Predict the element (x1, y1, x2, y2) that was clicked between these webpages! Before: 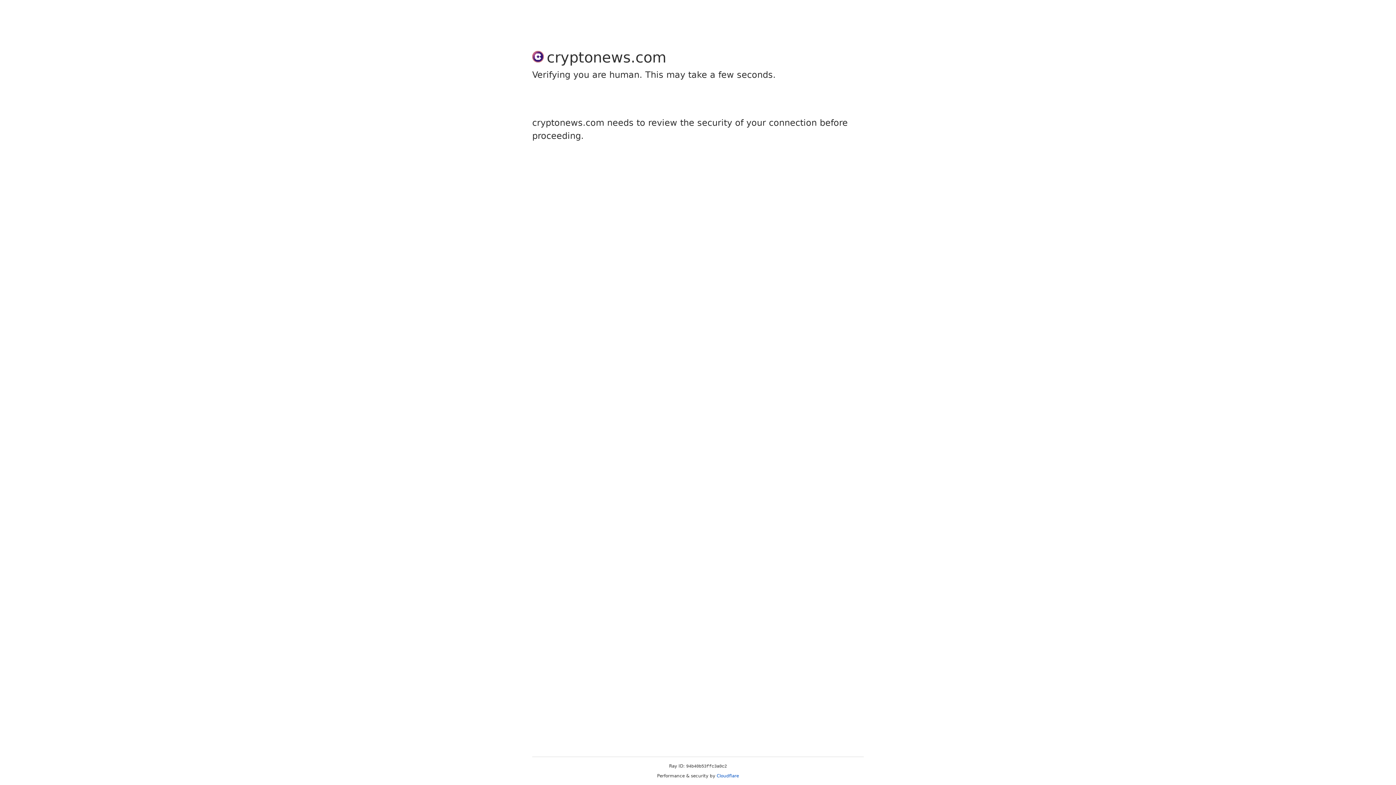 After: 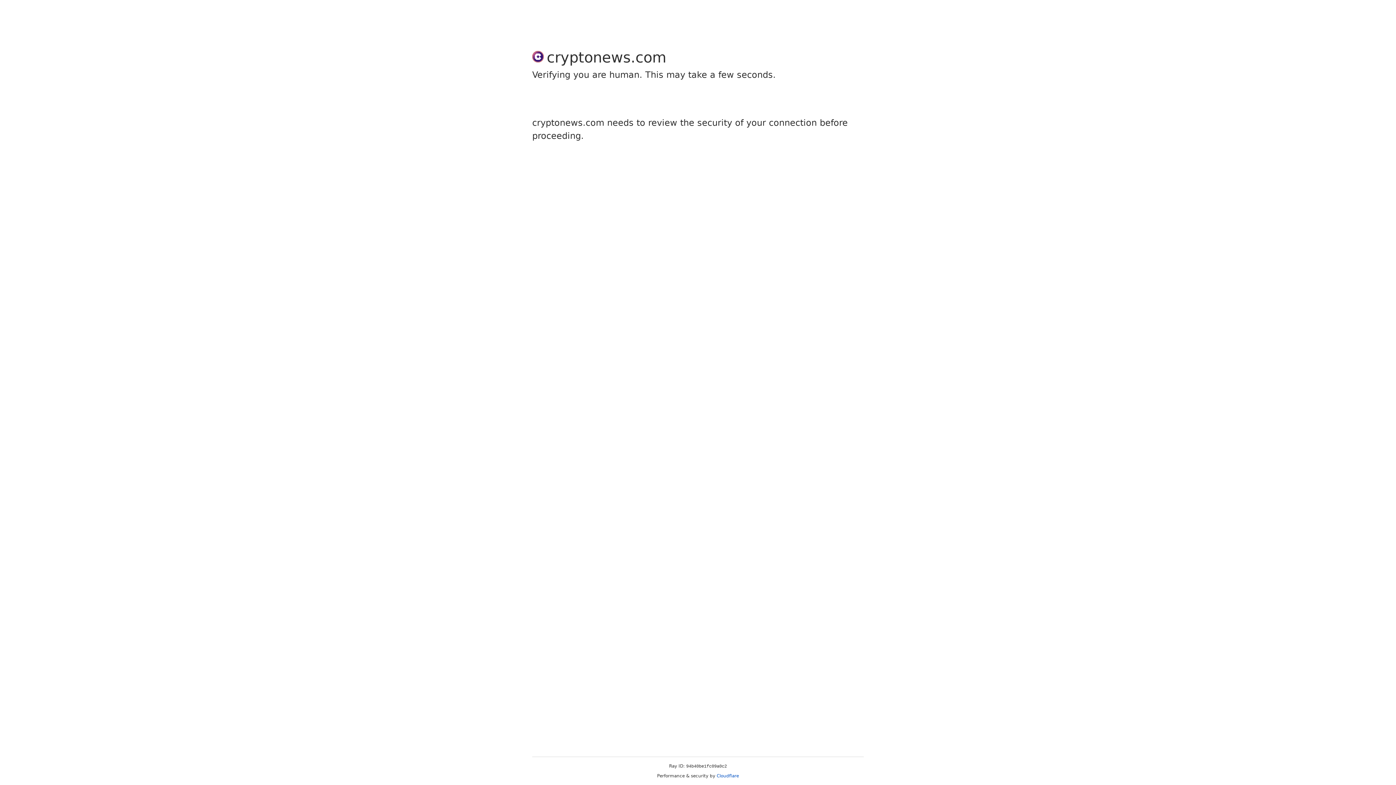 Action: label: Cloudflare bbox: (716, 773, 739, 778)